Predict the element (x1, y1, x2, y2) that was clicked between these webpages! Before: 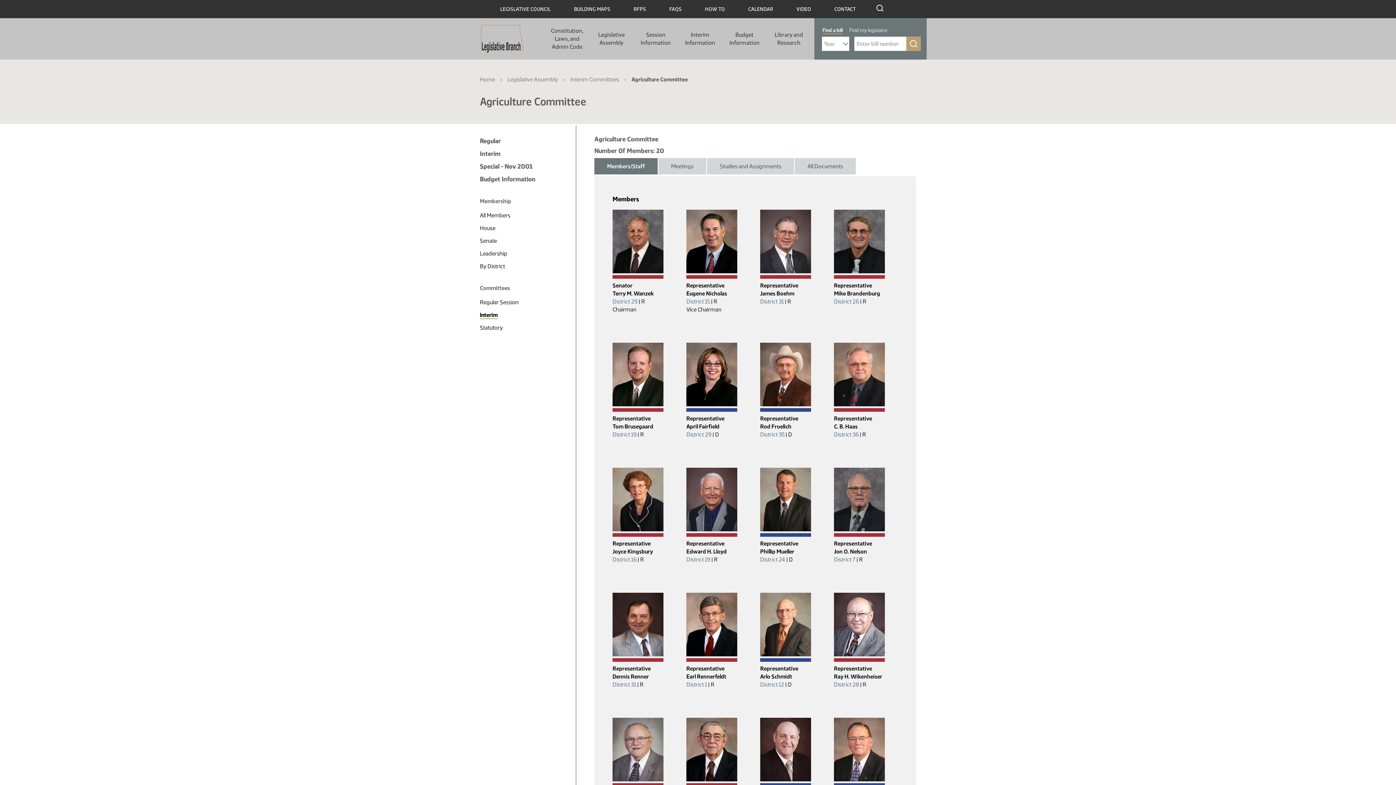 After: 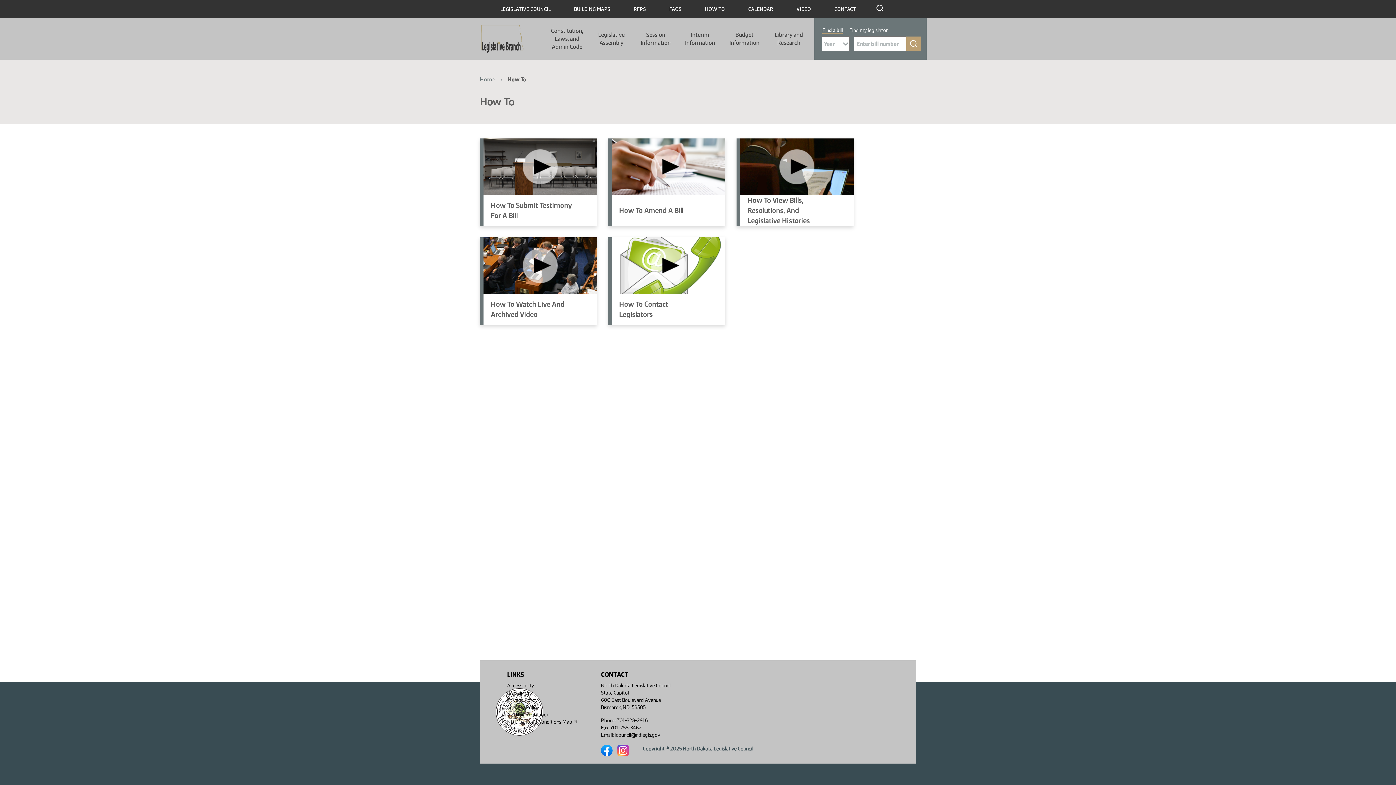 Action: label: HOW TO bbox: (702, 2, 728, 15)